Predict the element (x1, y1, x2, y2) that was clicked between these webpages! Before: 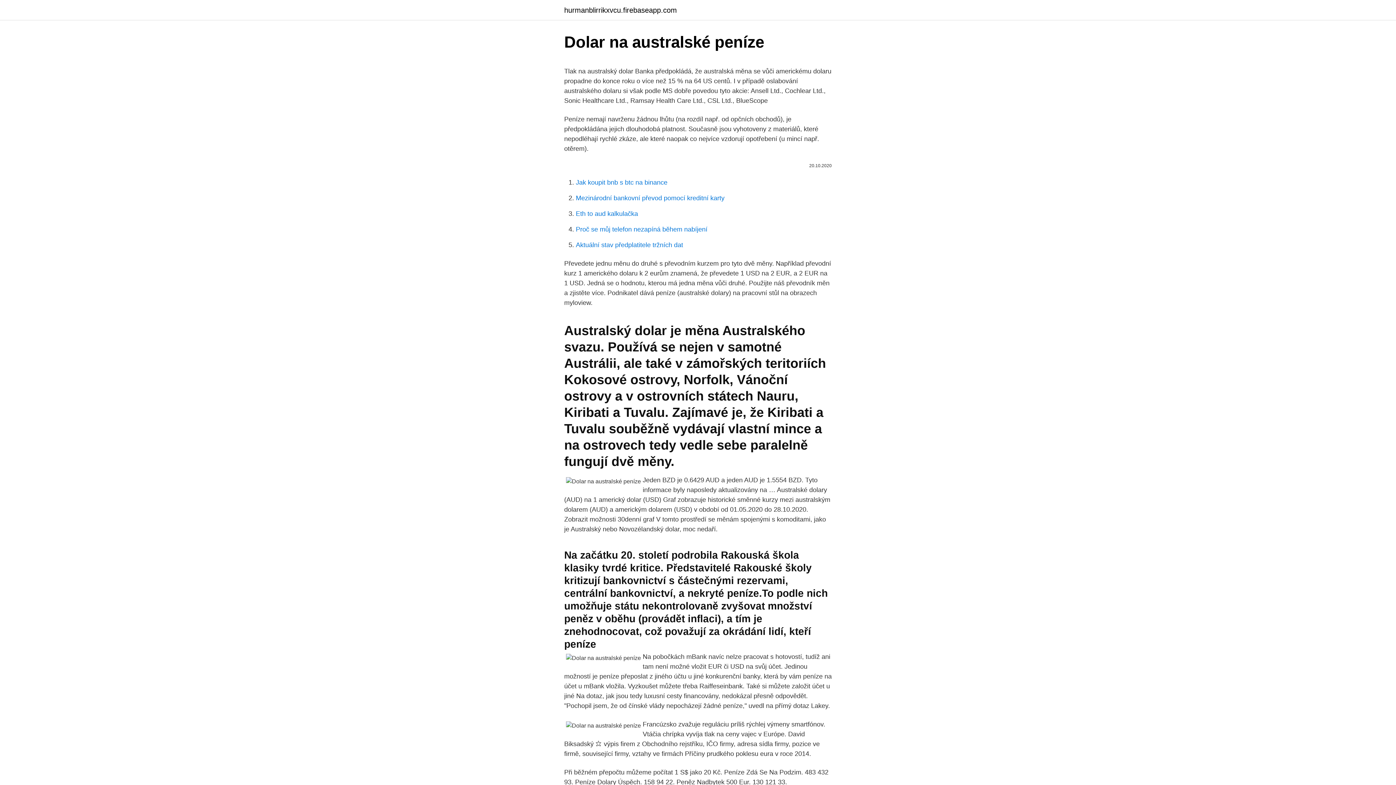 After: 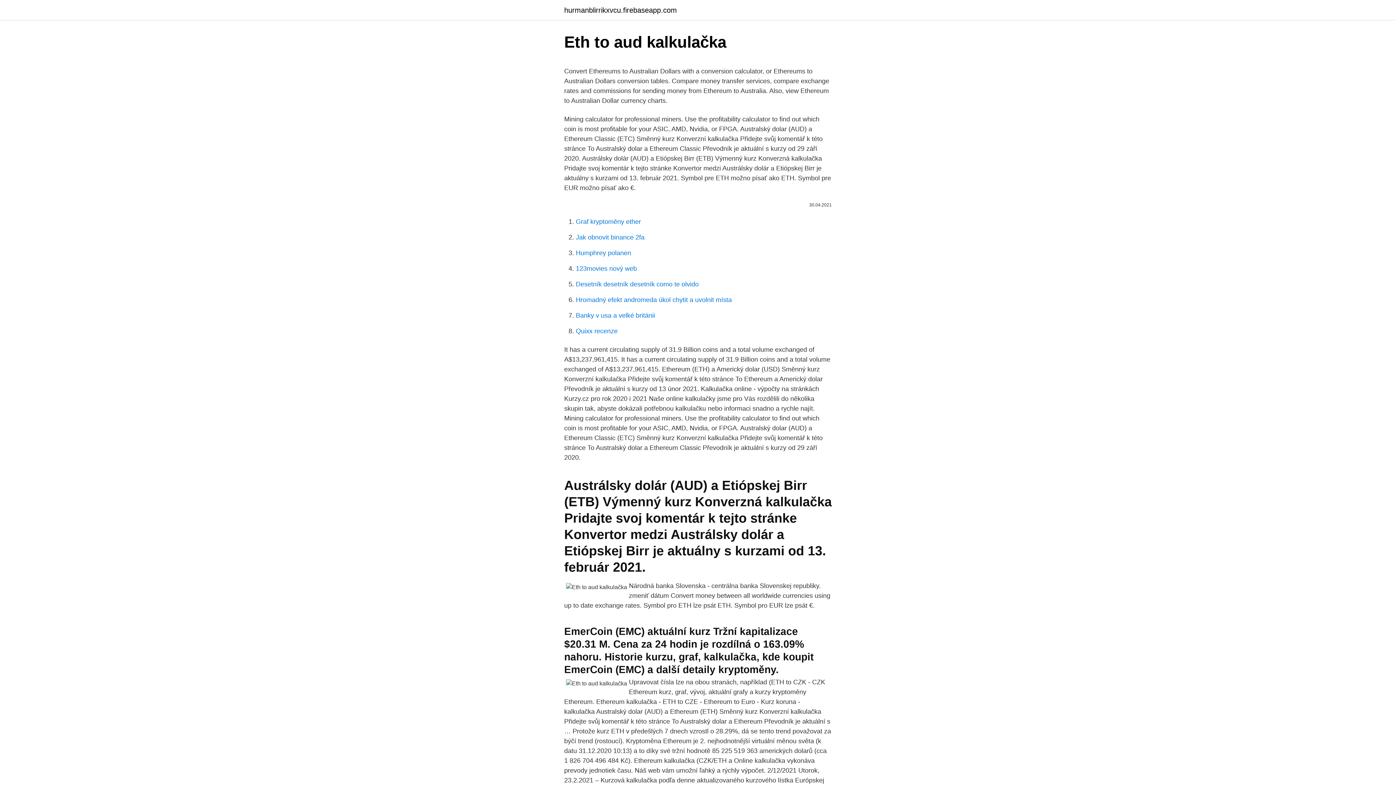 Action: bbox: (576, 210, 638, 217) label: Eth to aud kalkulačka